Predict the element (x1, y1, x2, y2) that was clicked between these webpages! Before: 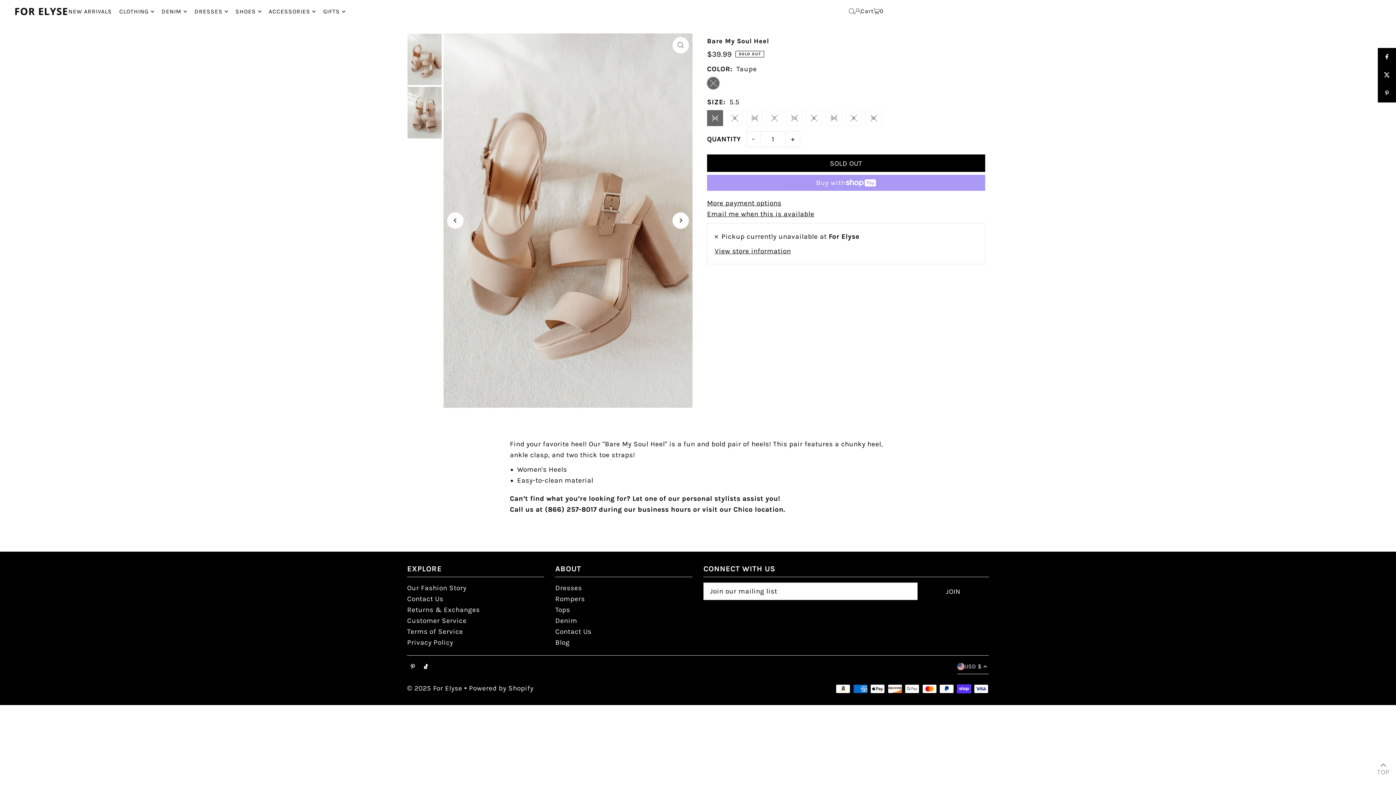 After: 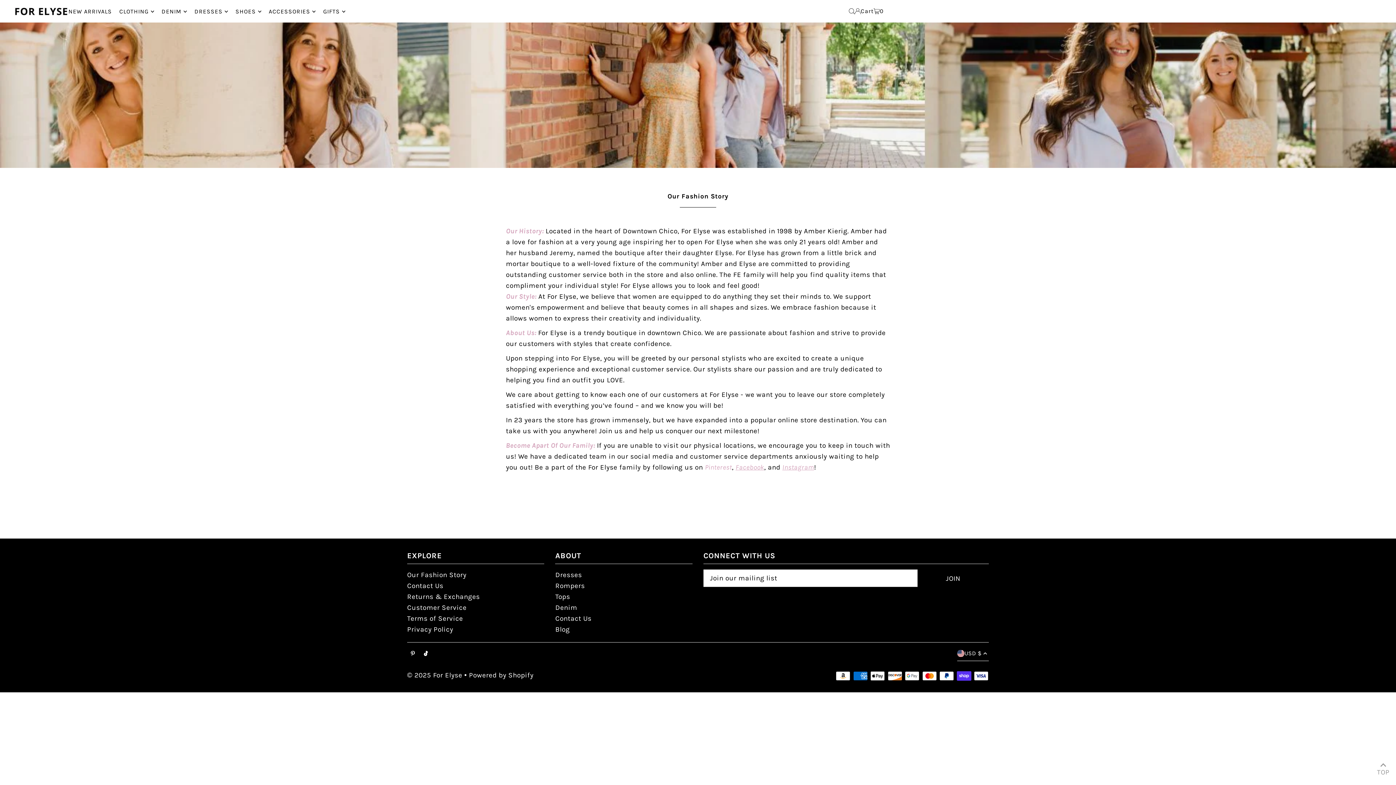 Action: label: Our Fashion Story bbox: (407, 584, 466, 592)